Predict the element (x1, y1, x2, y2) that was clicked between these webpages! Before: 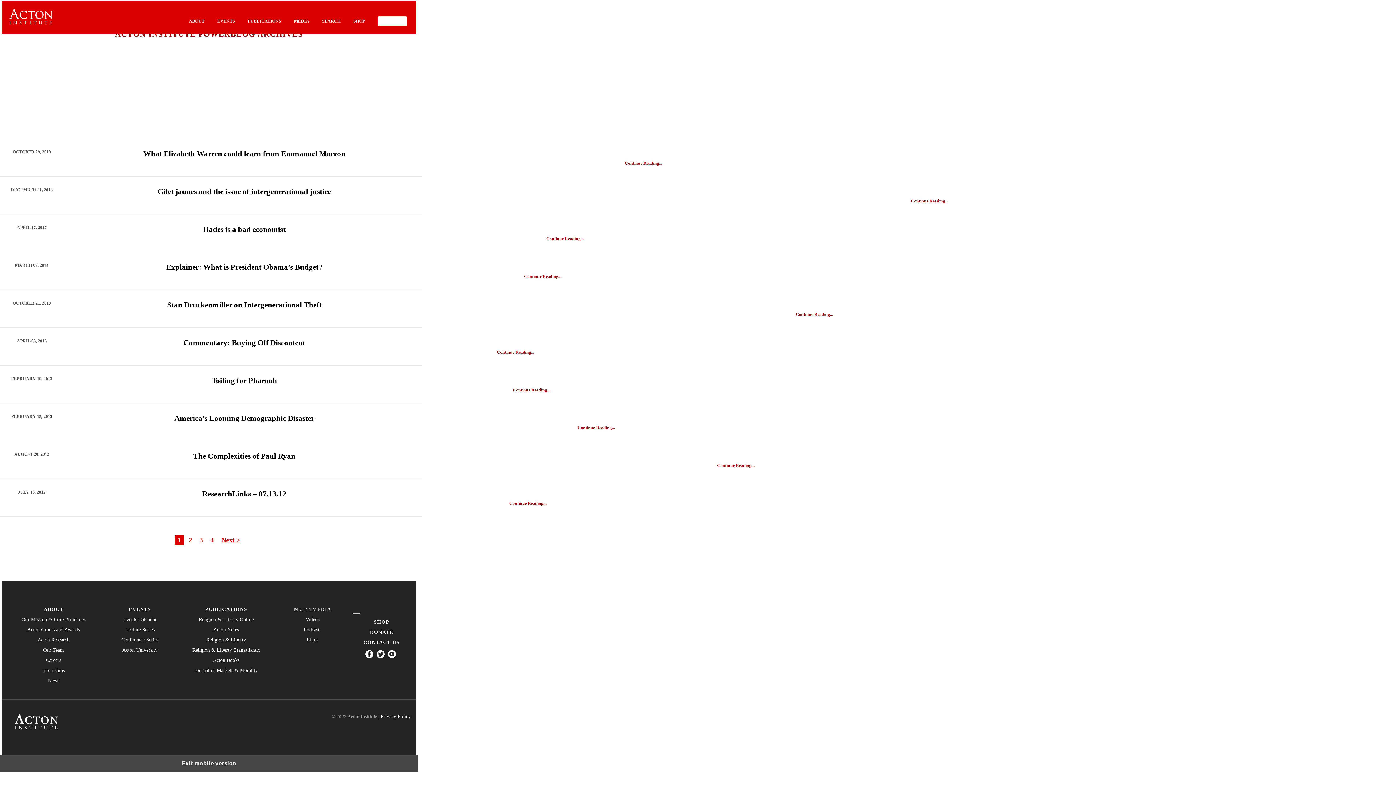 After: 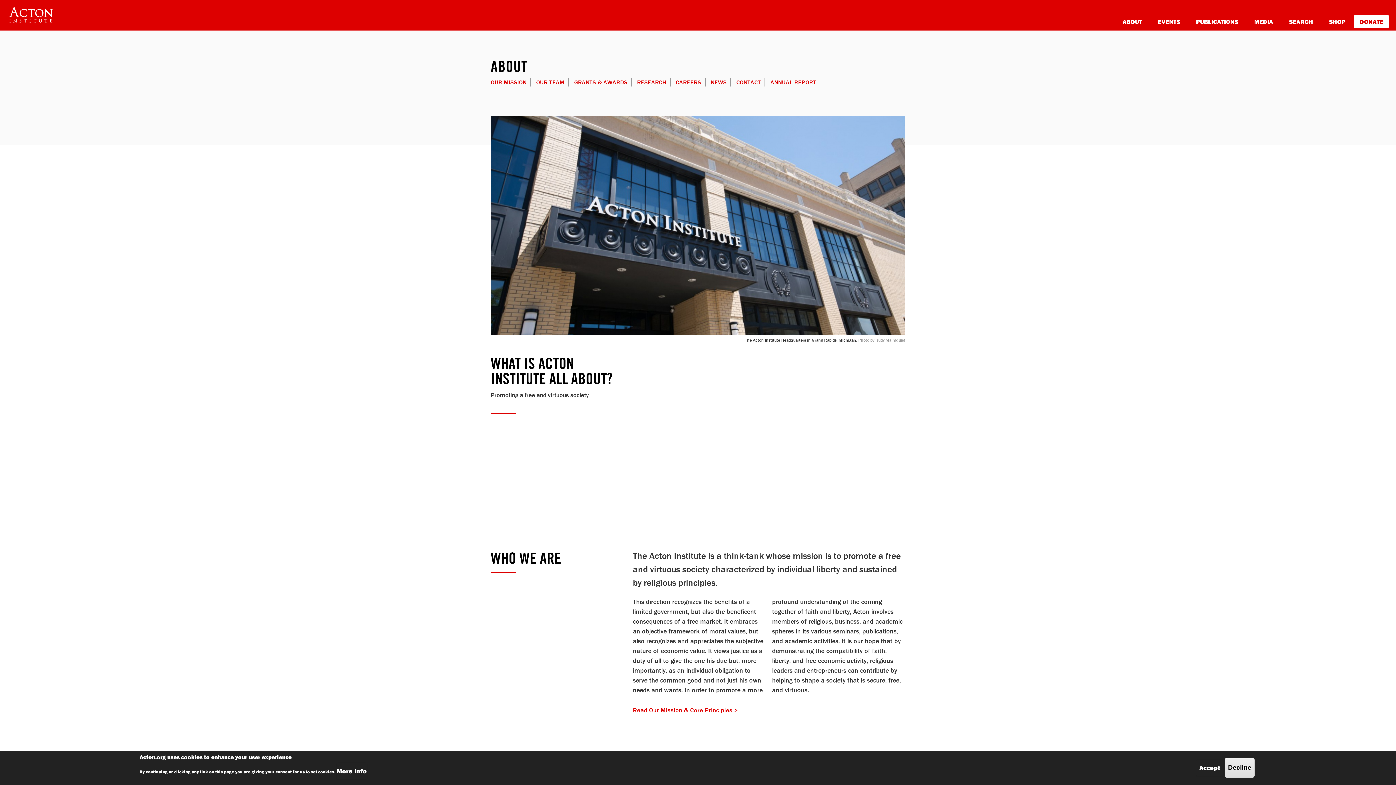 Action: bbox: (189, 18, 204, 23) label: ABOUT